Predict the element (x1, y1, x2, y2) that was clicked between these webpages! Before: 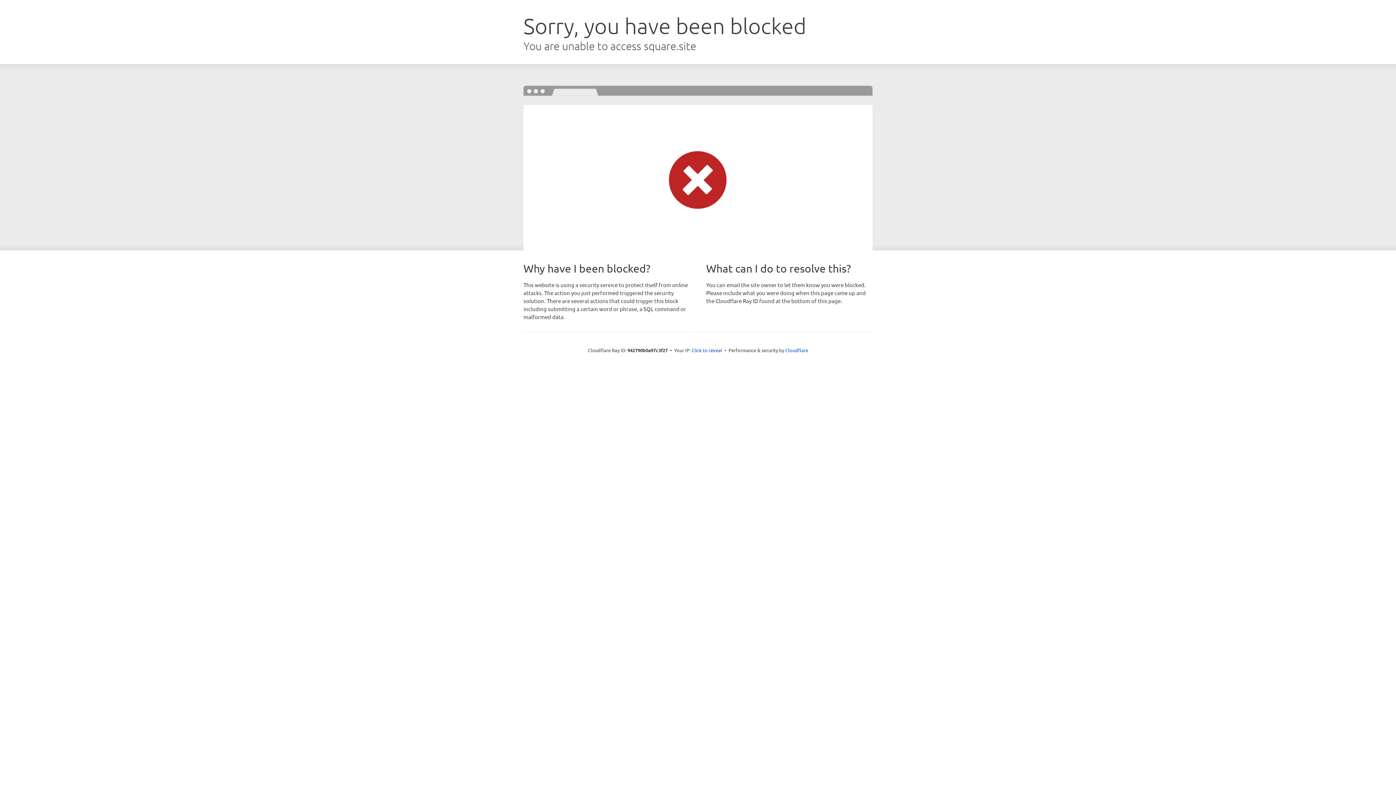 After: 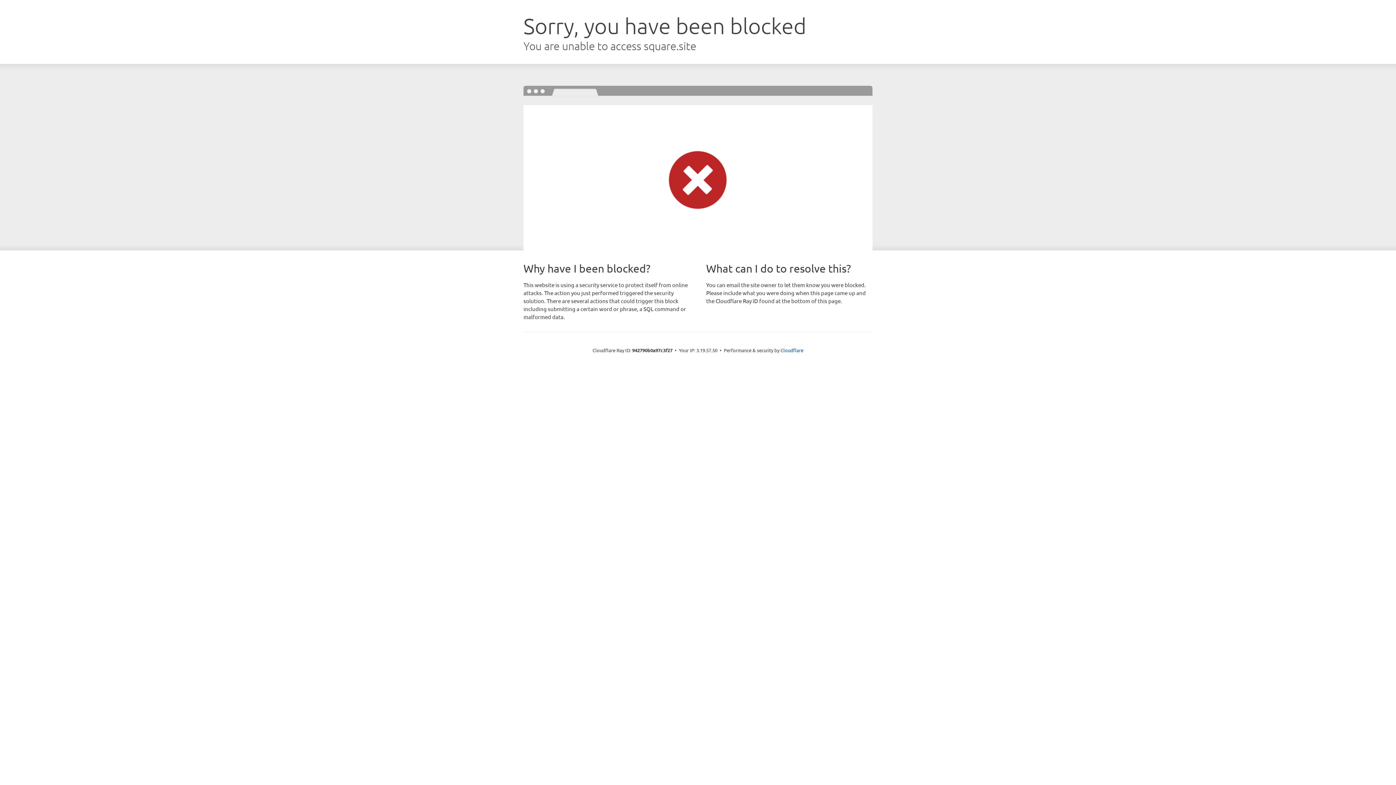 Action: bbox: (691, 346, 722, 353) label: Click to reveal